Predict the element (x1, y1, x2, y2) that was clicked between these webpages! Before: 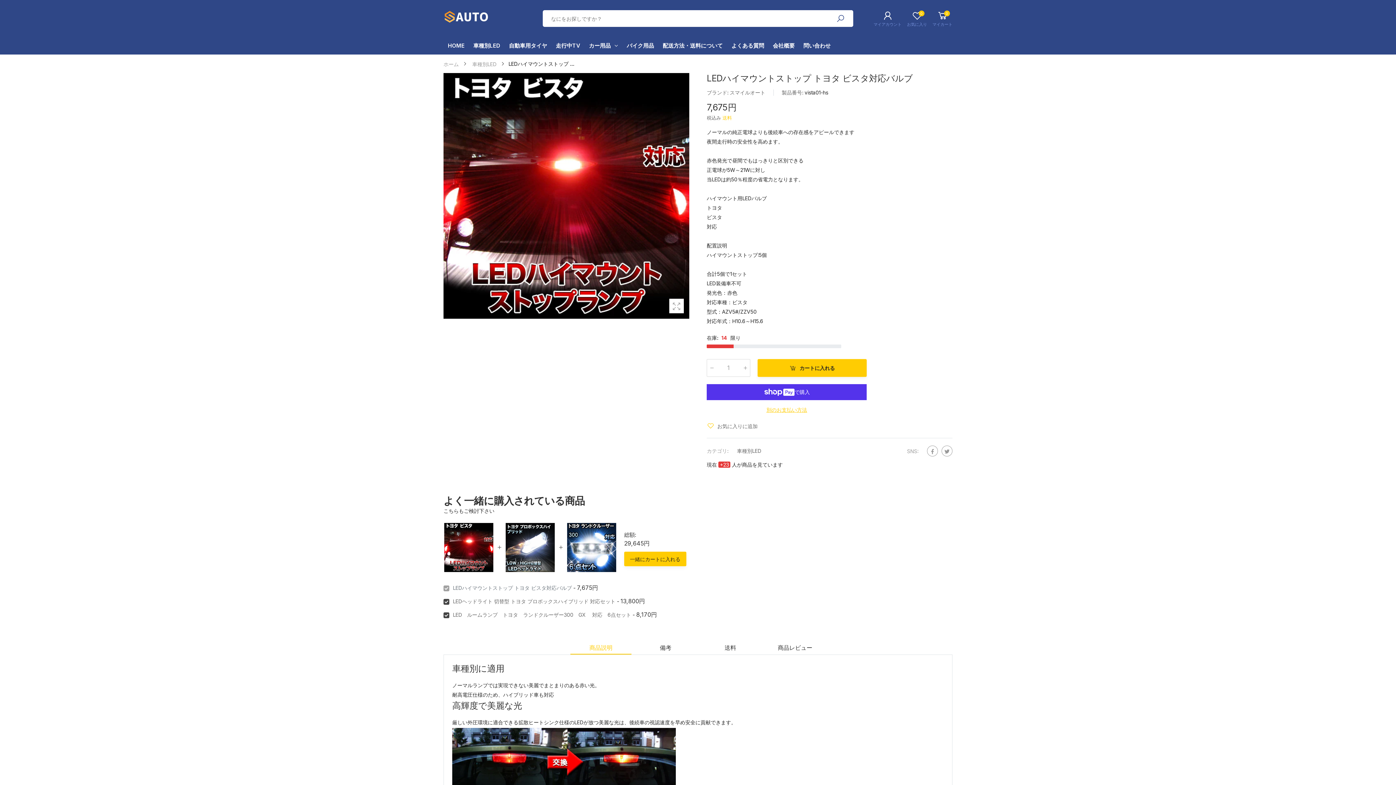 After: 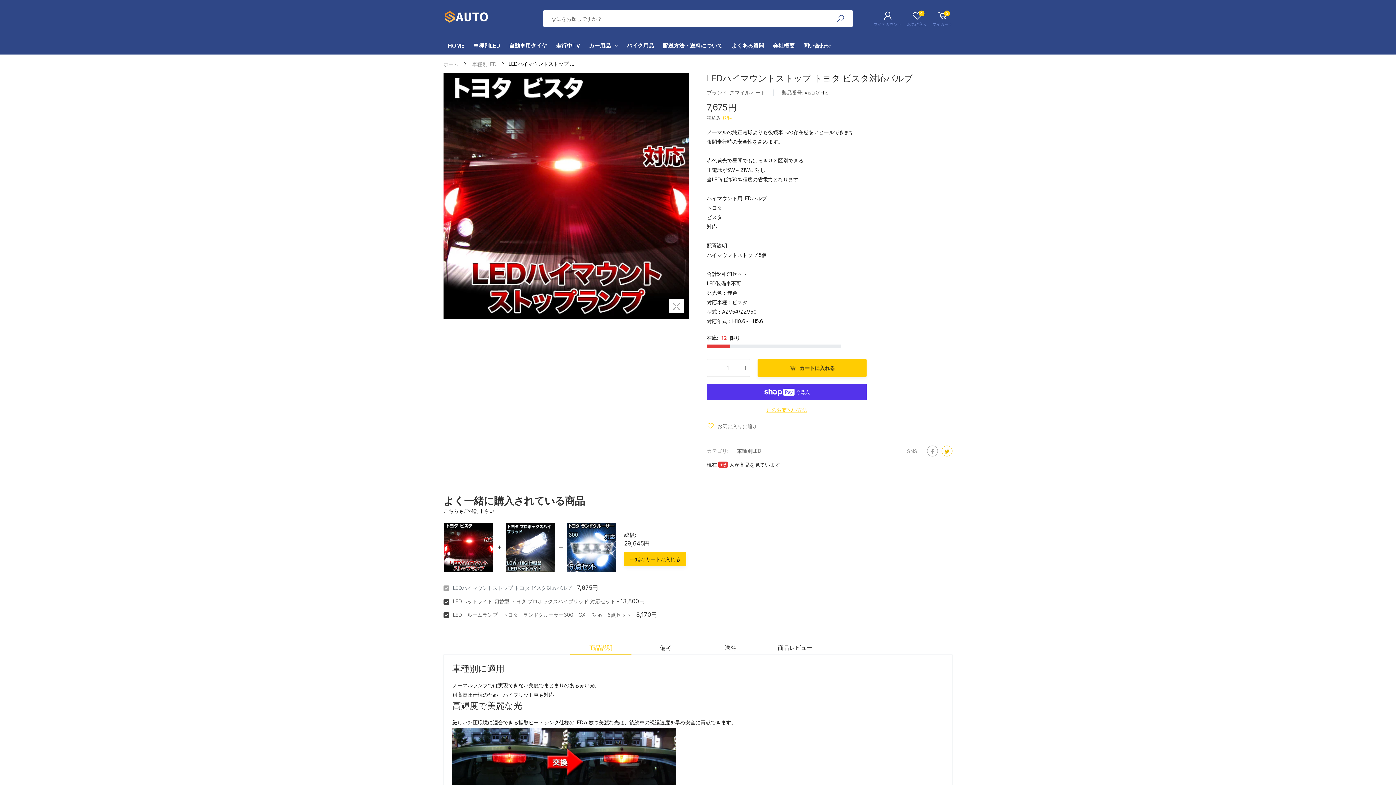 Action: bbox: (941, 445, 952, 456)